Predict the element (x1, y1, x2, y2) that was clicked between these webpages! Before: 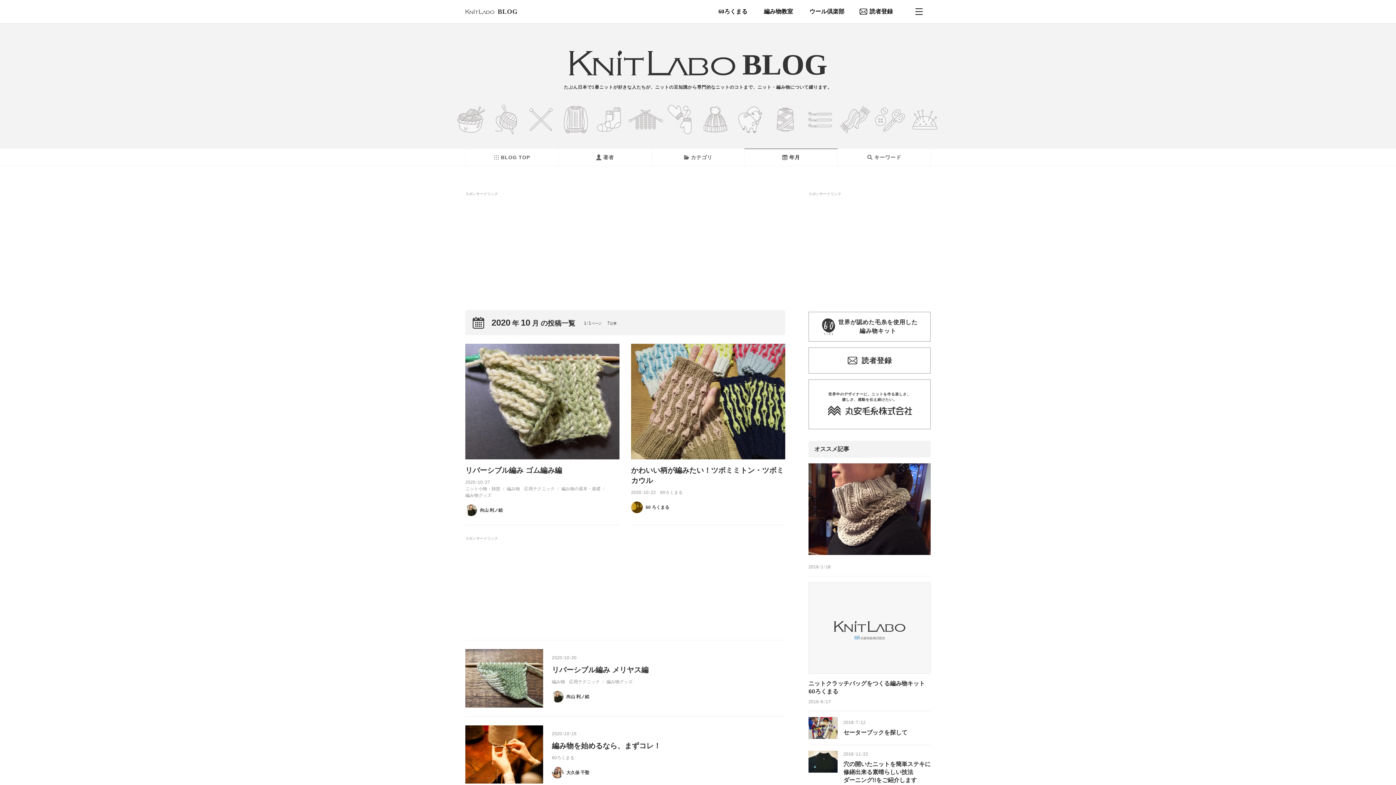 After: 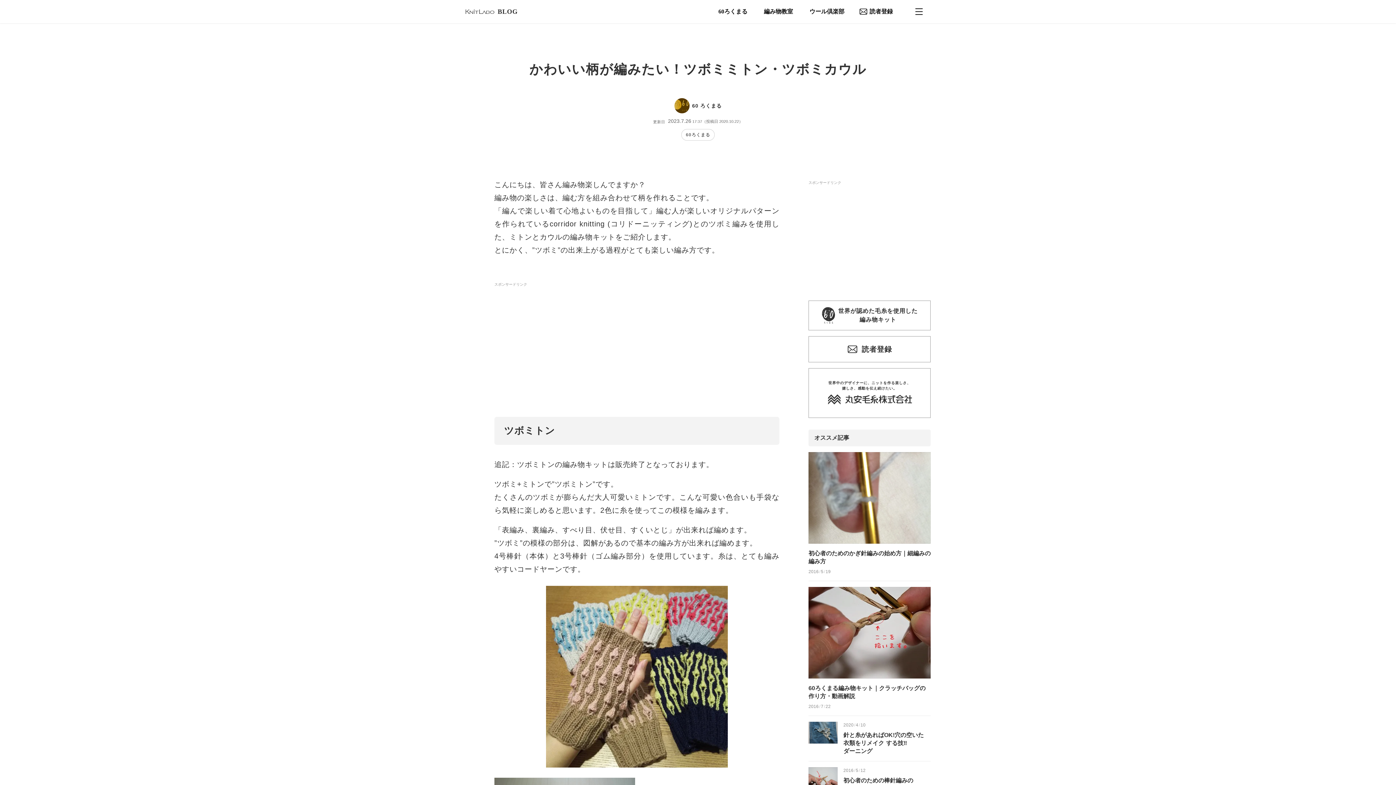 Action: bbox: (631, 335, 785, 525) label: 2020/10/22

かわいい柄が編みたい！ツボミミトン・ツボミカウル
60ろくまる
60 ろくまる